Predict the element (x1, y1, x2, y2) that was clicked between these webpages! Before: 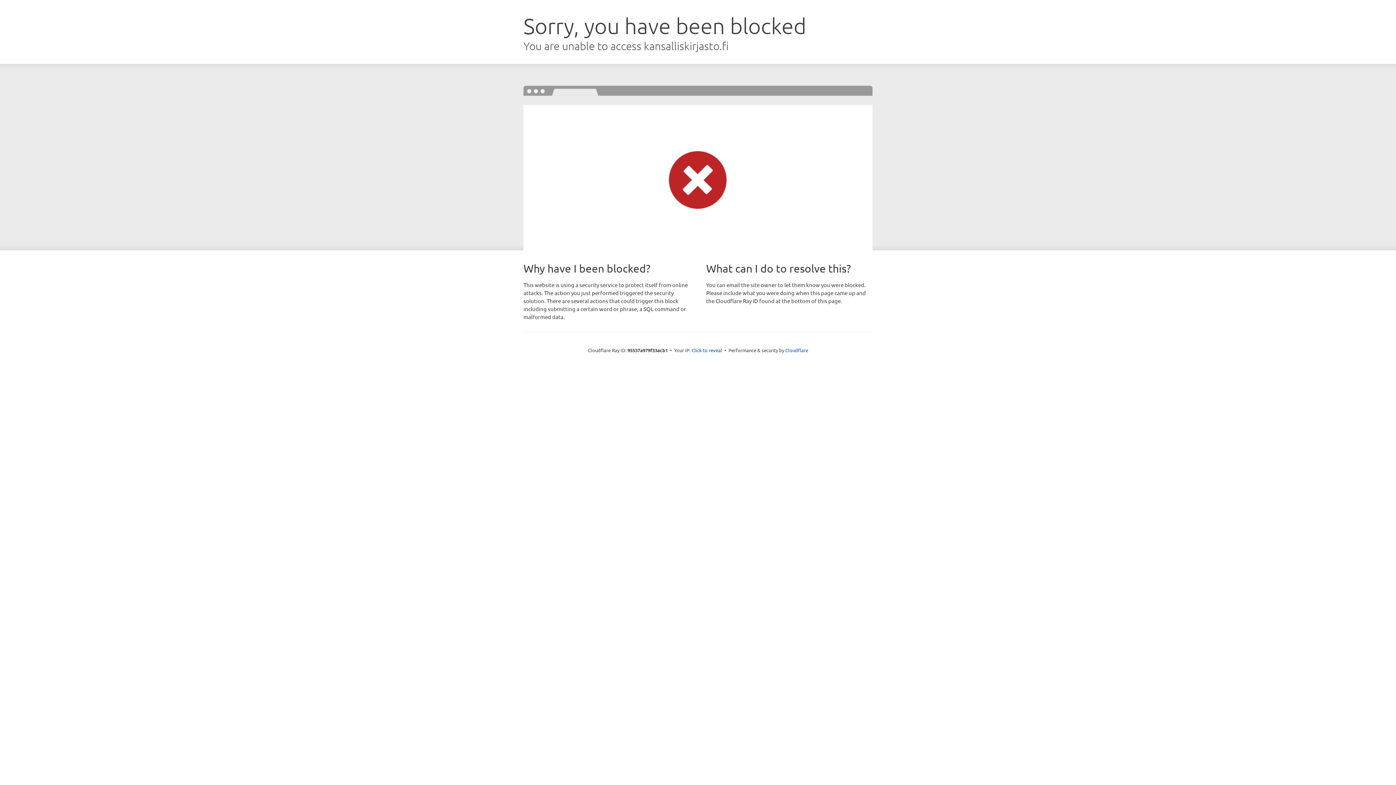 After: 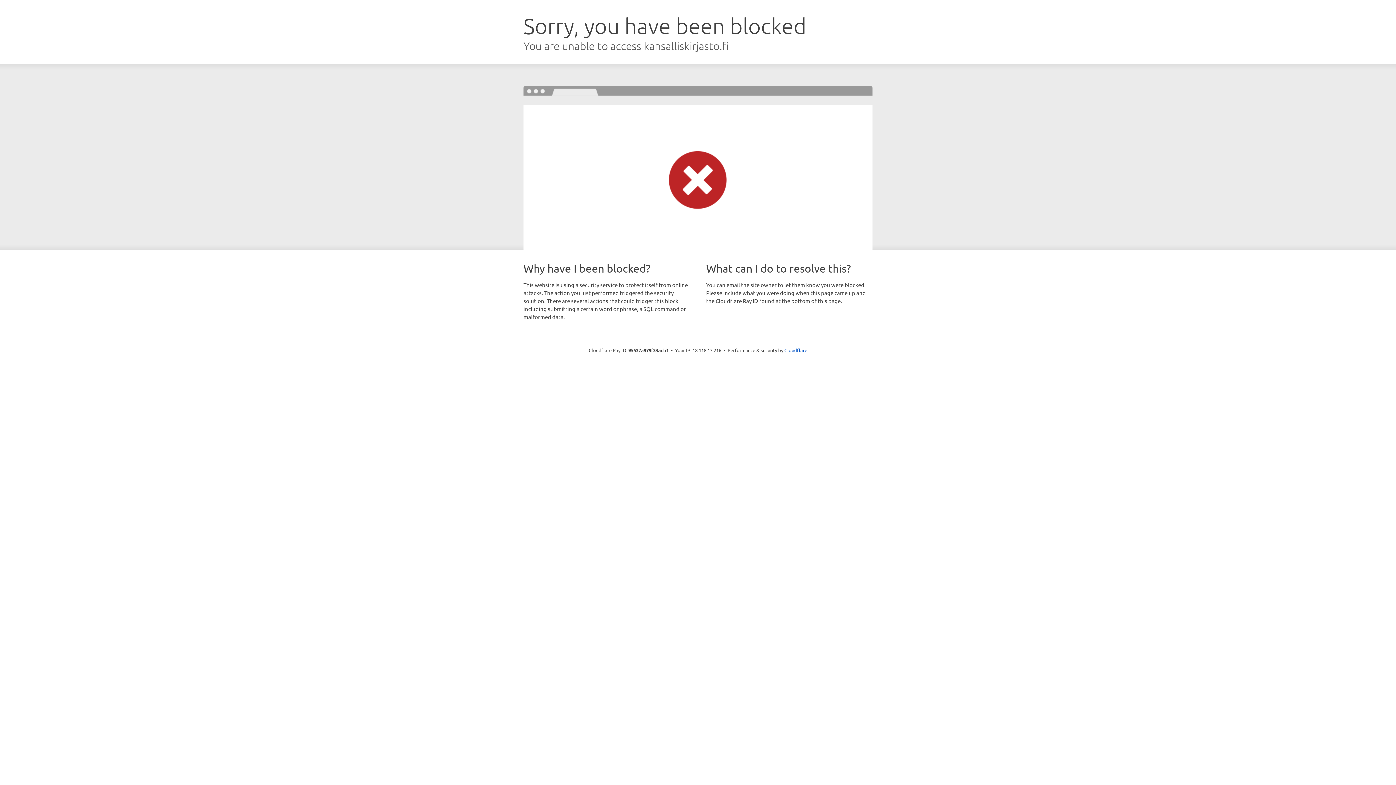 Action: label: Click to reveal bbox: (691, 346, 722, 353)